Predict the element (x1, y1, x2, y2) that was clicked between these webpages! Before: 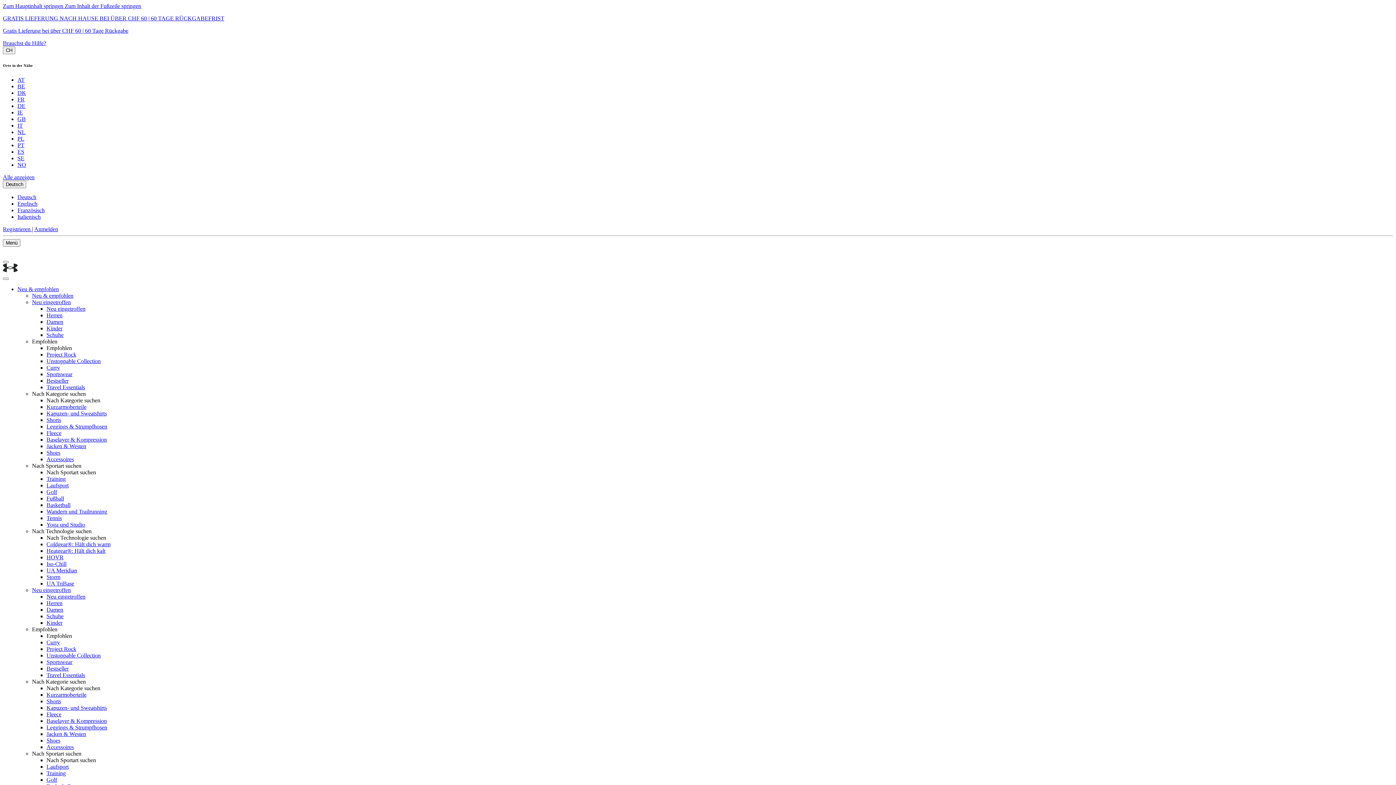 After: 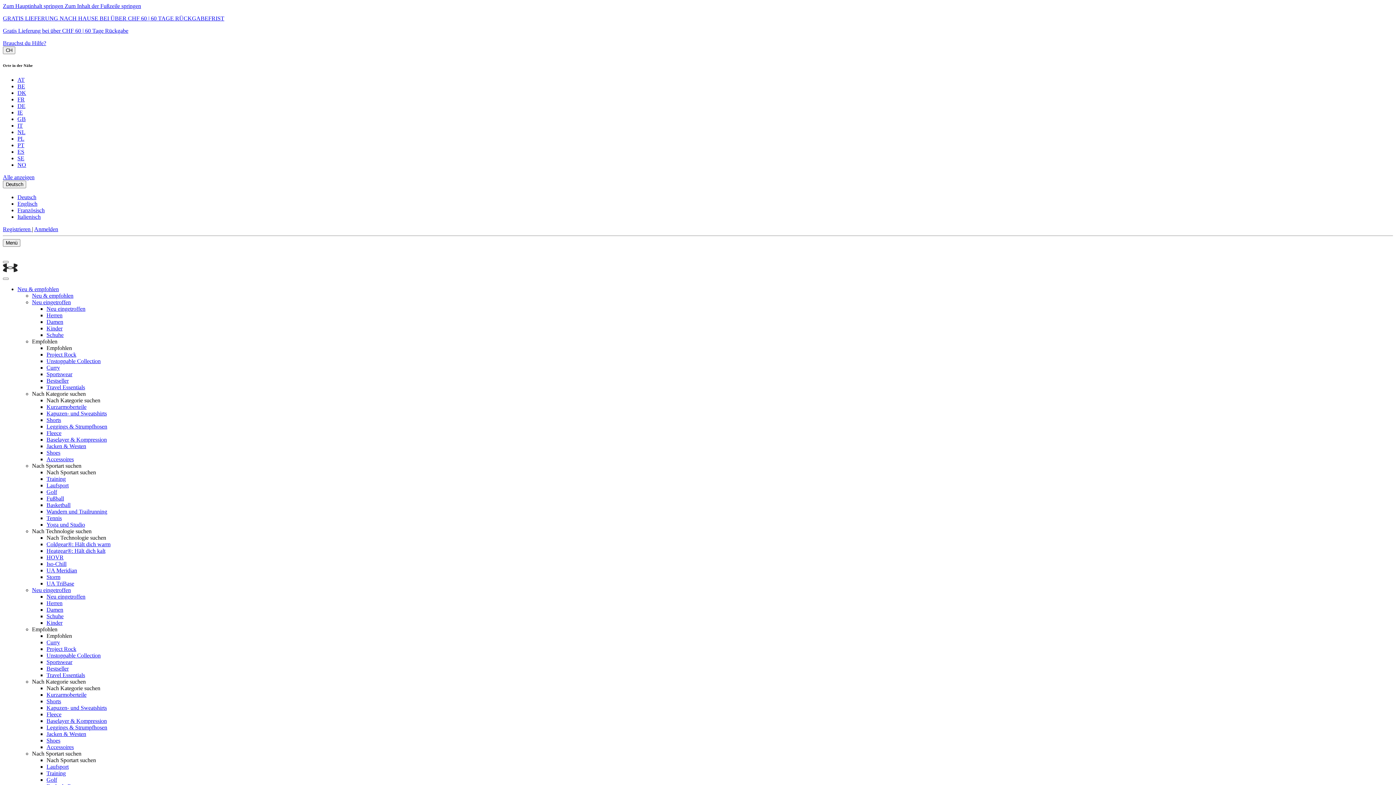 Action: label: Schuhe bbox: (46, 613, 63, 619)